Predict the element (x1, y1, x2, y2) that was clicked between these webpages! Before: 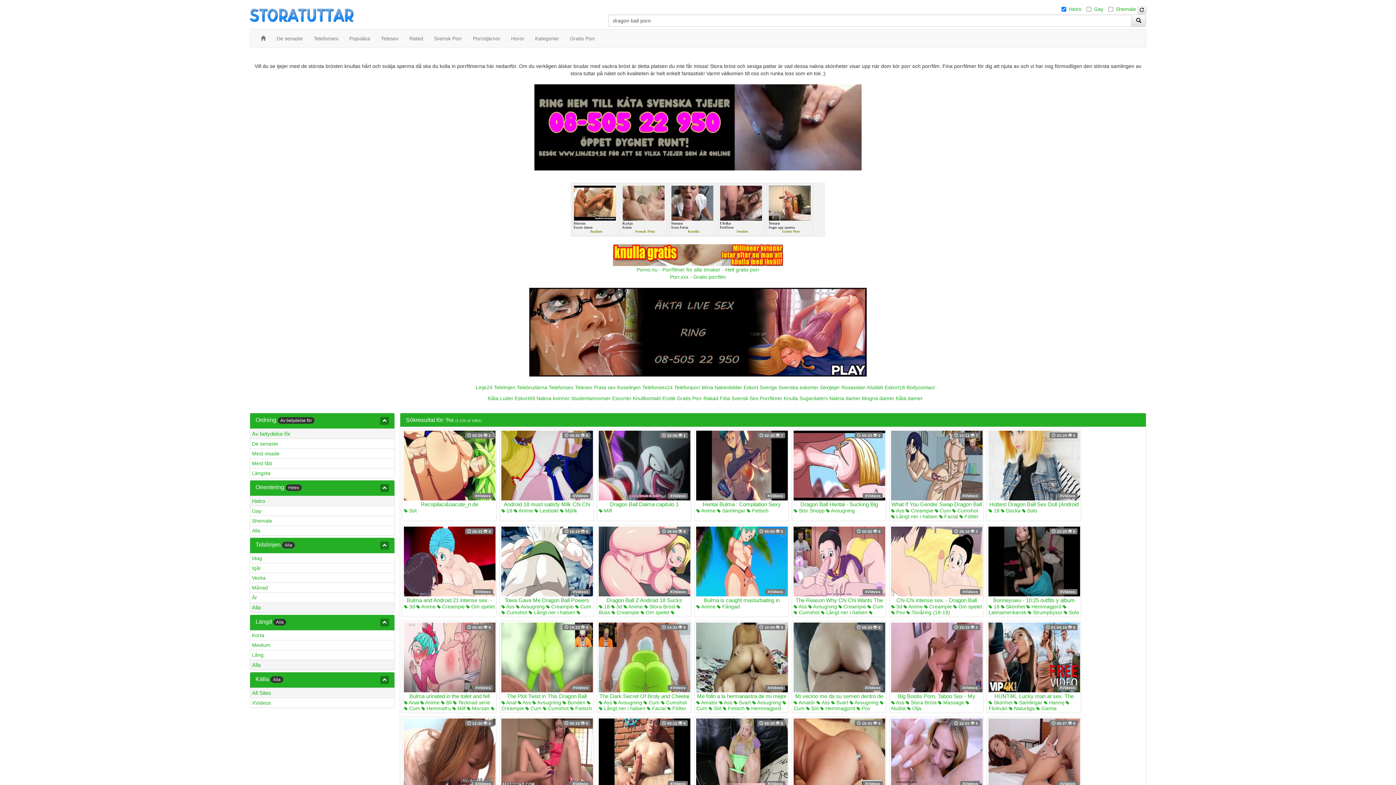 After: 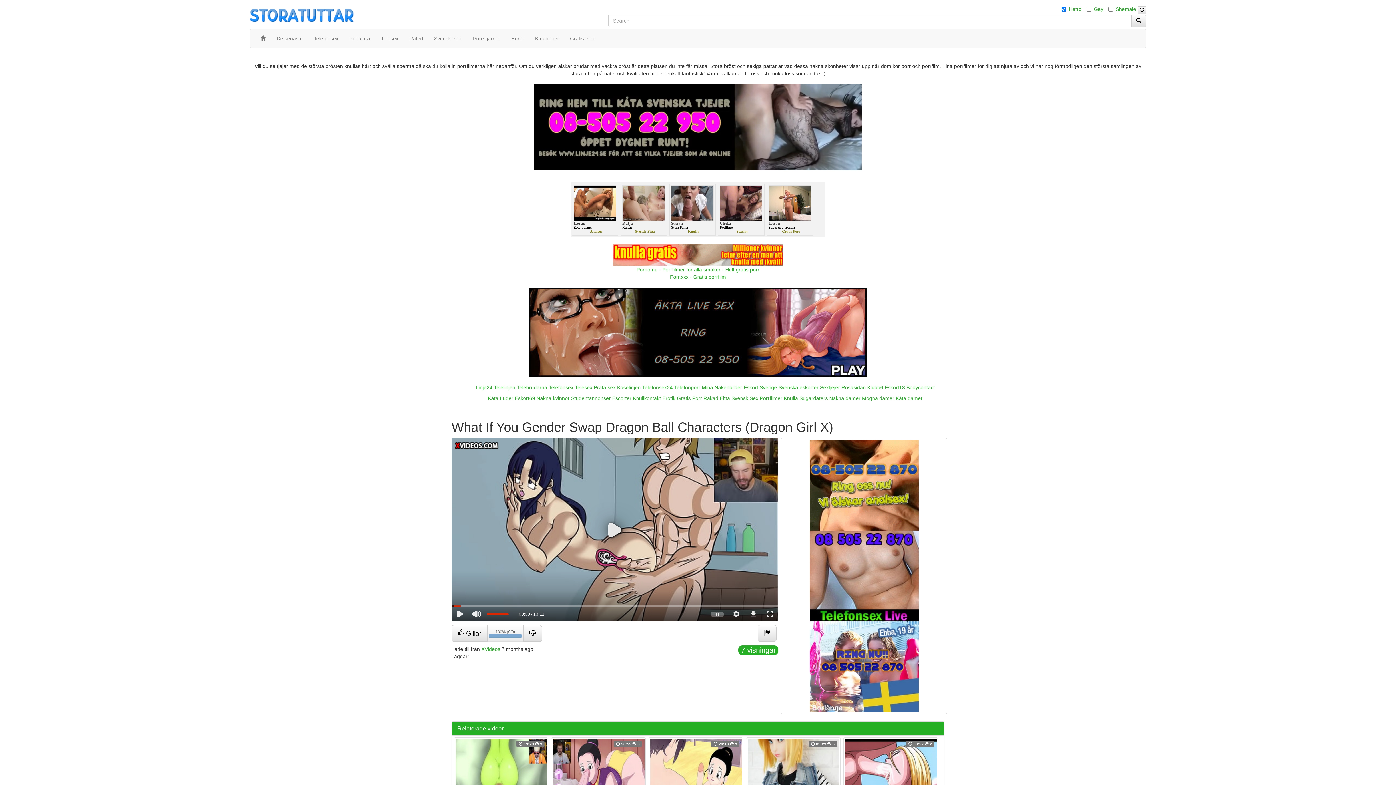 Action: label:  13:11  7
XVideos
What If You Gender Swap Dragon Ball Characters (Dragon Girl X) bbox: (891, 430, 982, 508)